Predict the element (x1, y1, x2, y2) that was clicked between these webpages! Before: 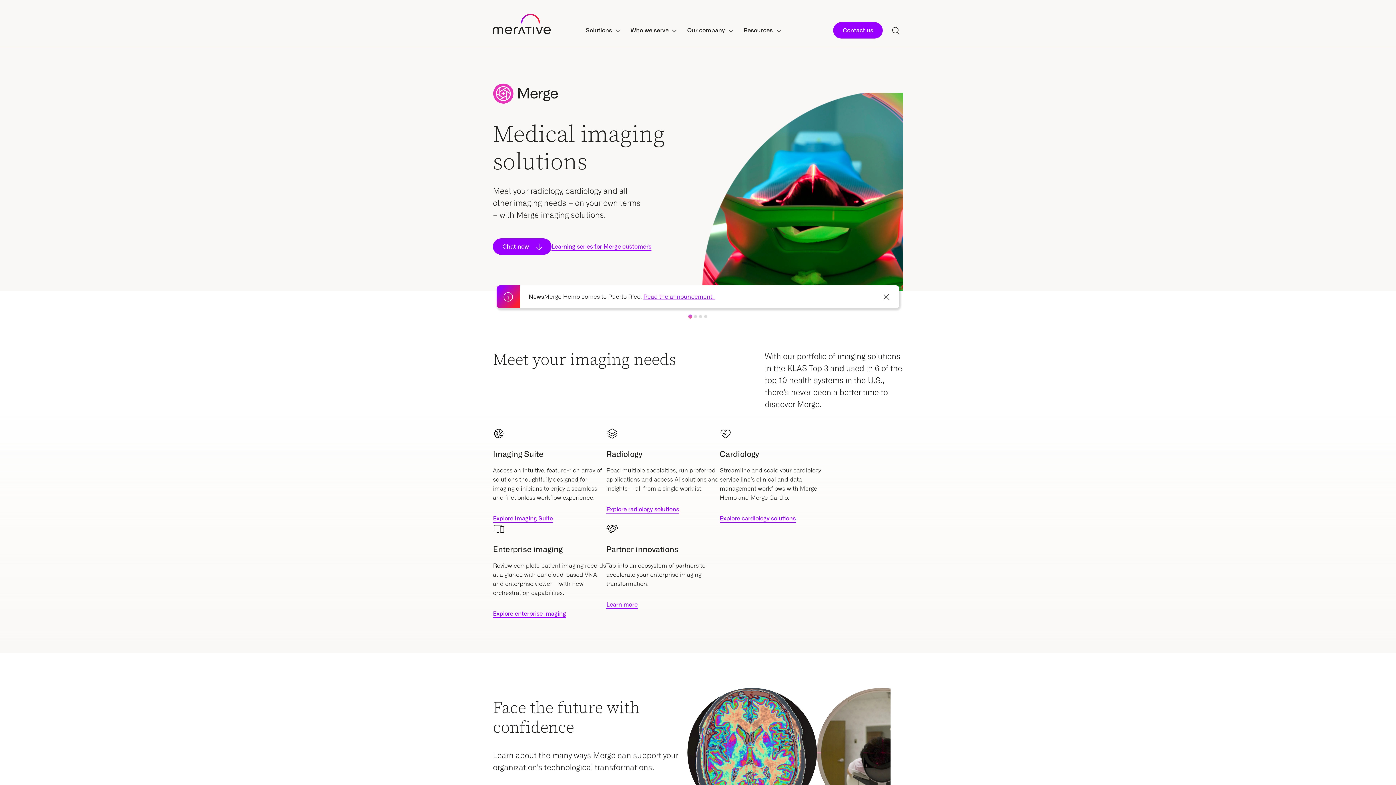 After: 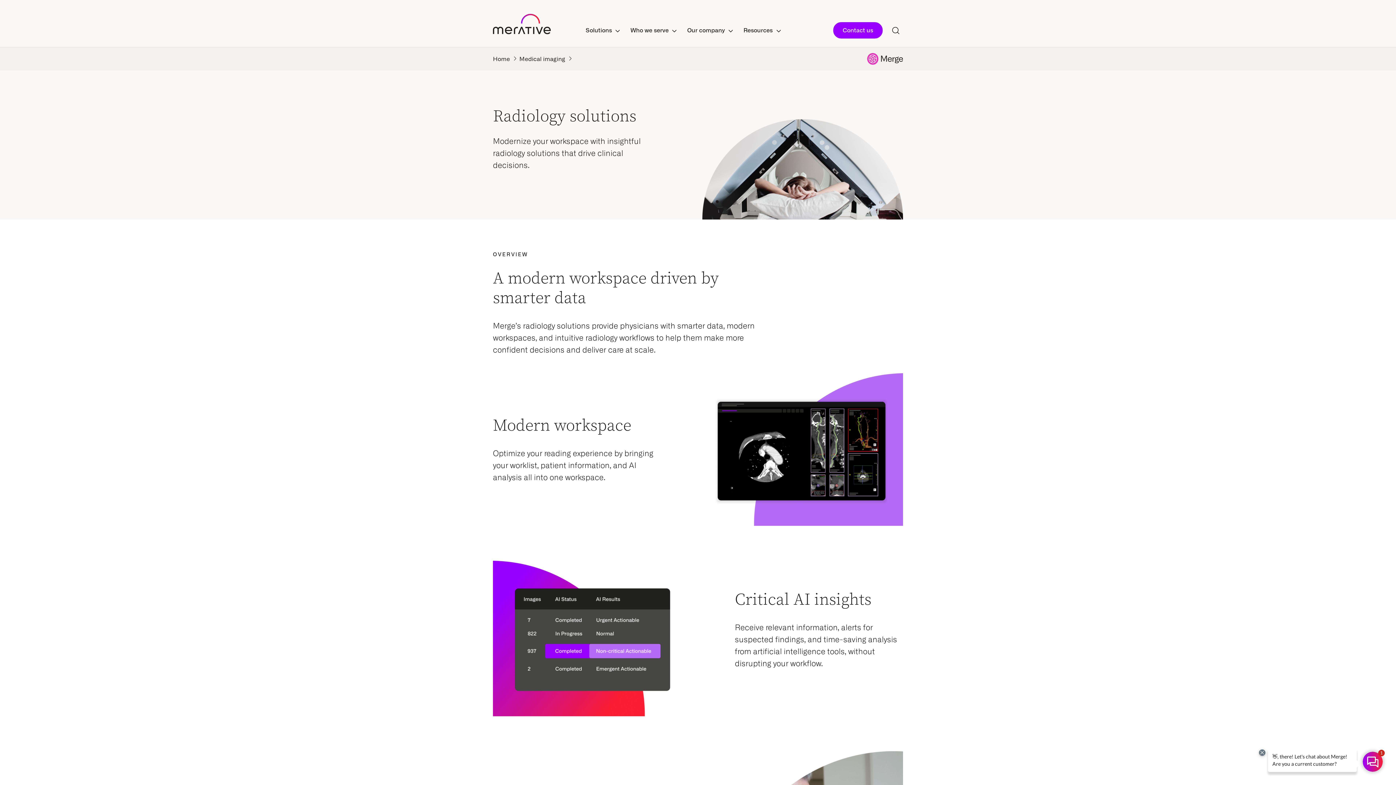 Action: bbox: (606, 506, 679, 513) label: Explore radiology solutions